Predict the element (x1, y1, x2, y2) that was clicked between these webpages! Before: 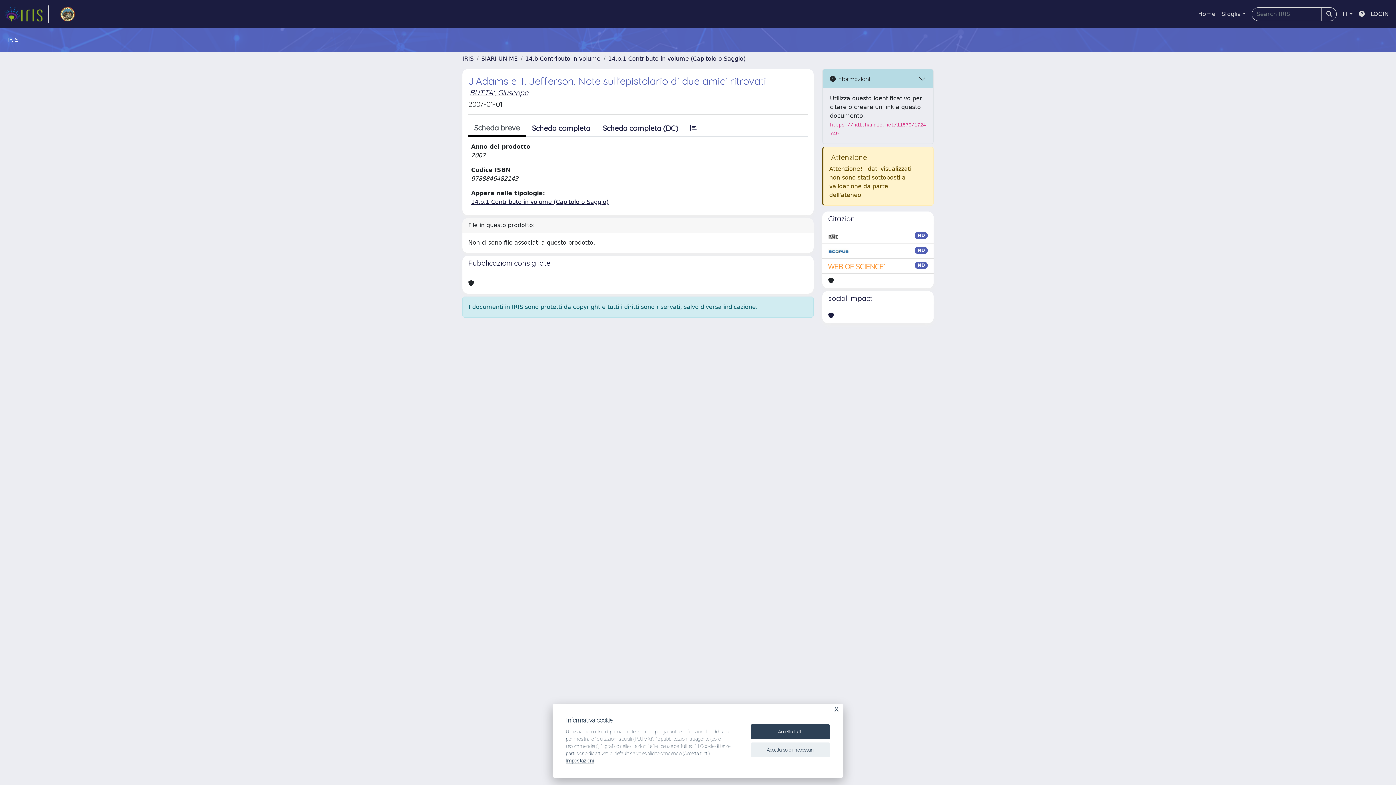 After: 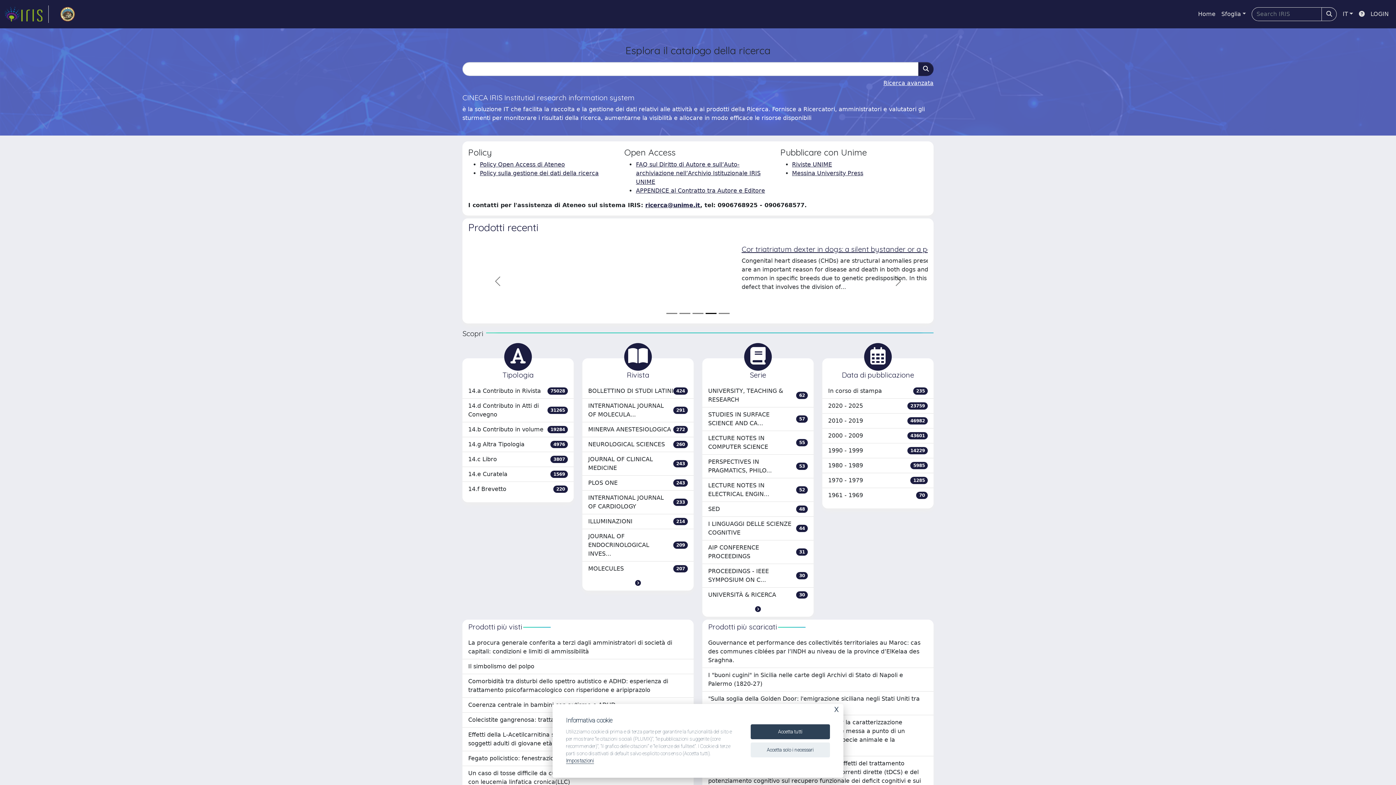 Action: bbox: (462, 55, 473, 62) label: IRIS